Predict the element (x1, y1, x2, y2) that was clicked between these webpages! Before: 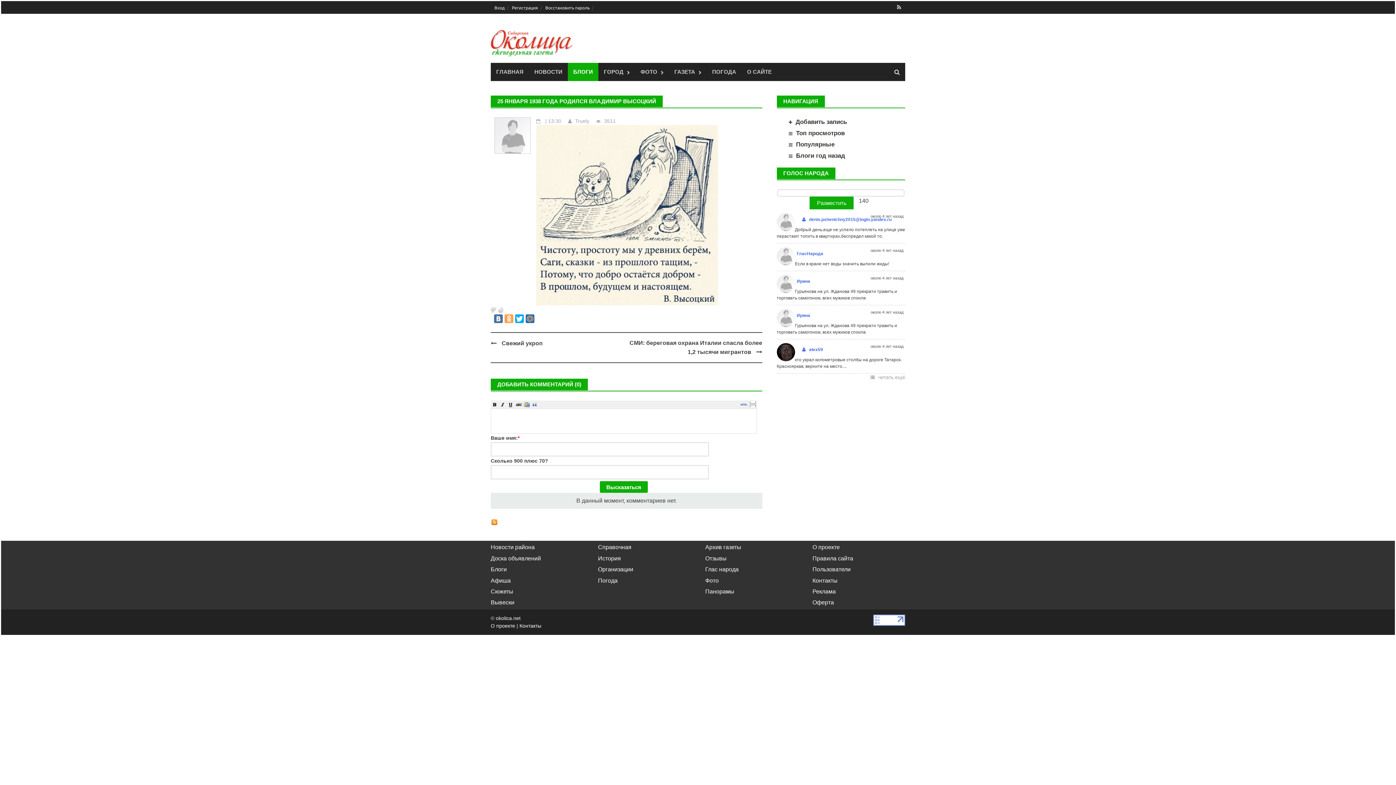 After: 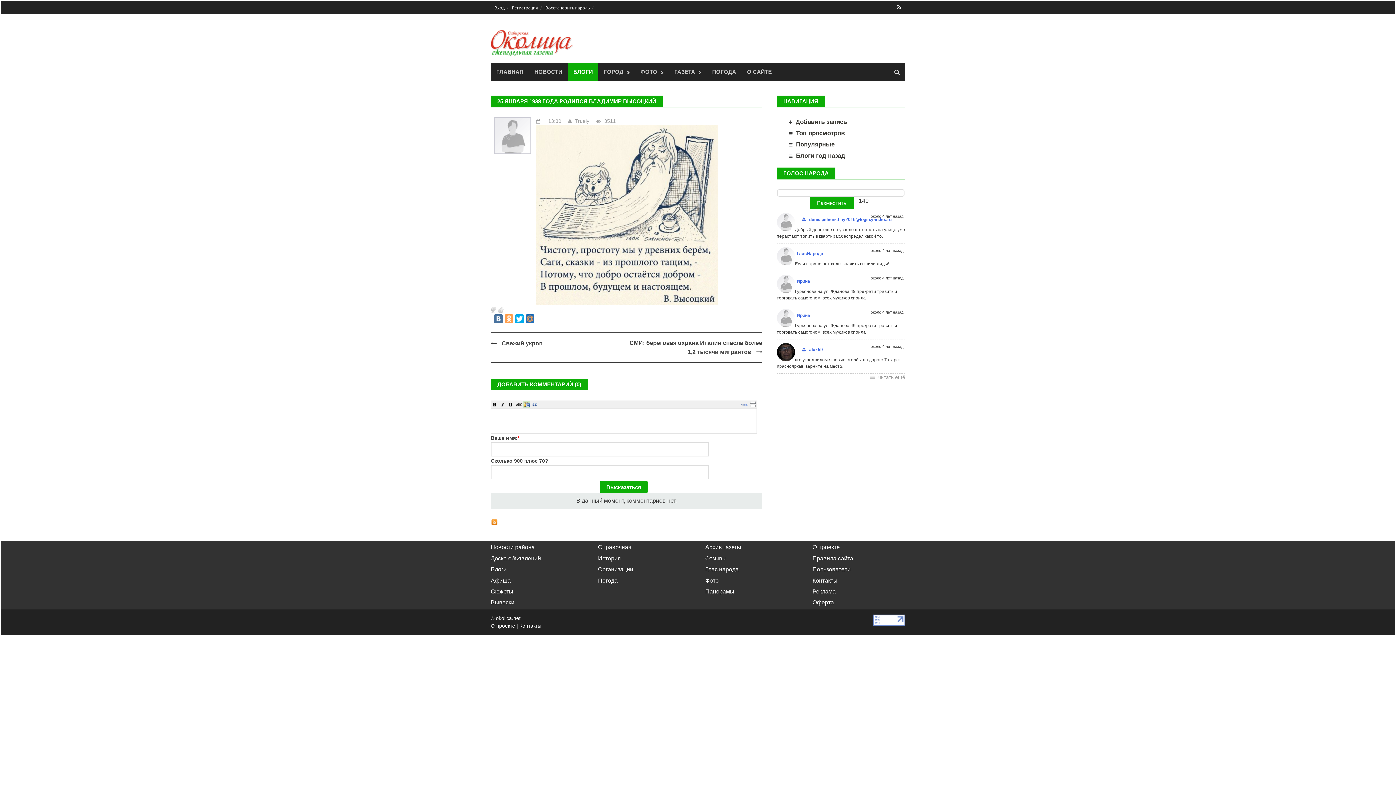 Action: bbox: (522, 400, 530, 408)